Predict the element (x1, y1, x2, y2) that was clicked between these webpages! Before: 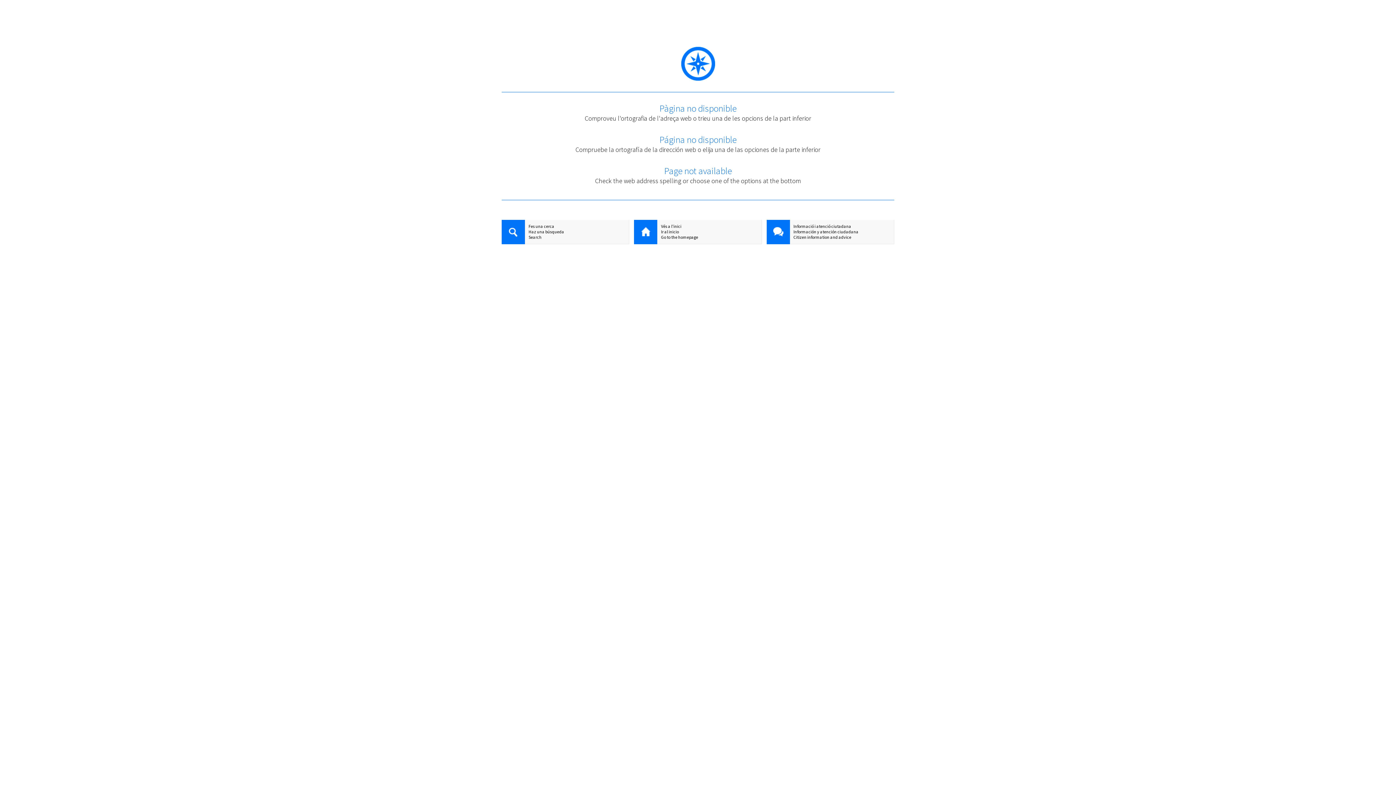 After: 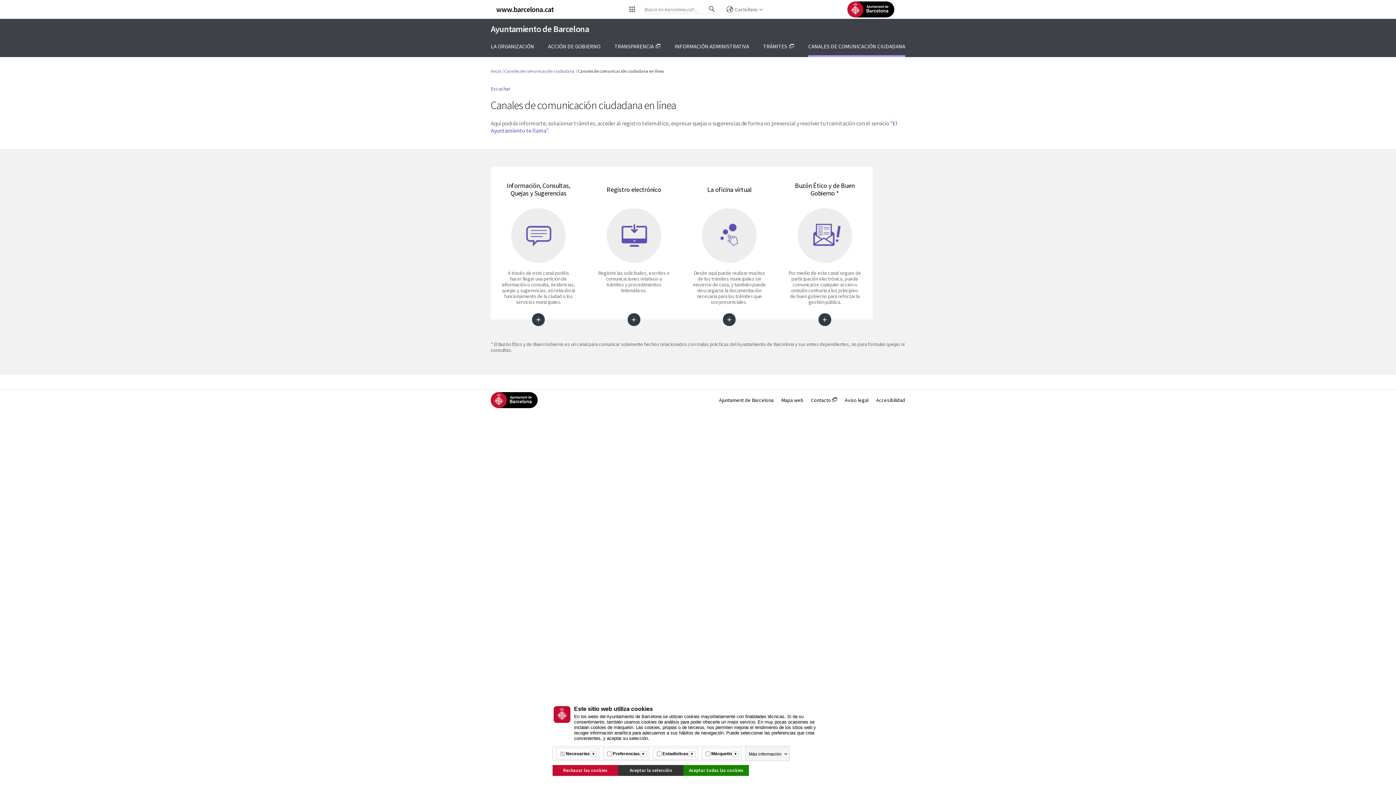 Action: bbox: (766, 229, 894, 234) label: Información y atención ciudadana